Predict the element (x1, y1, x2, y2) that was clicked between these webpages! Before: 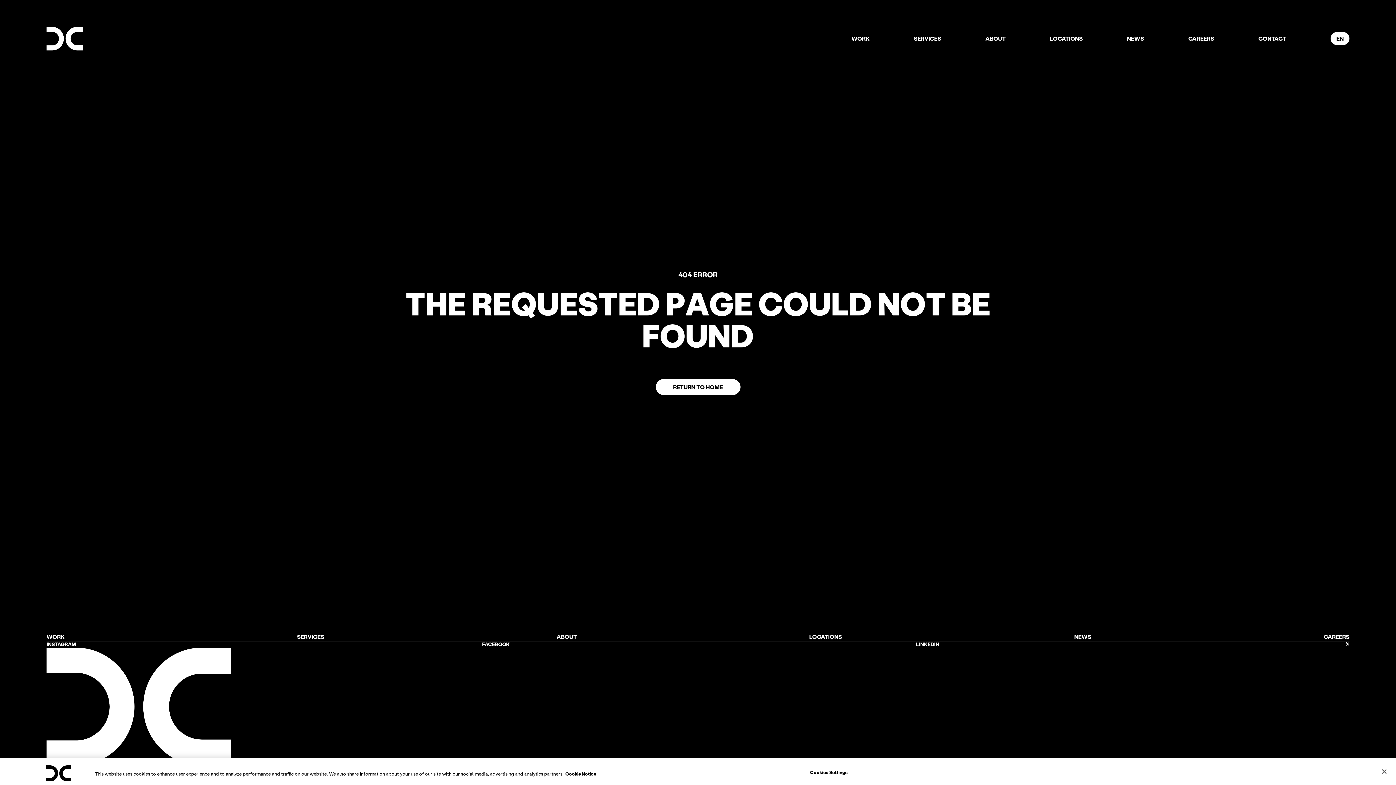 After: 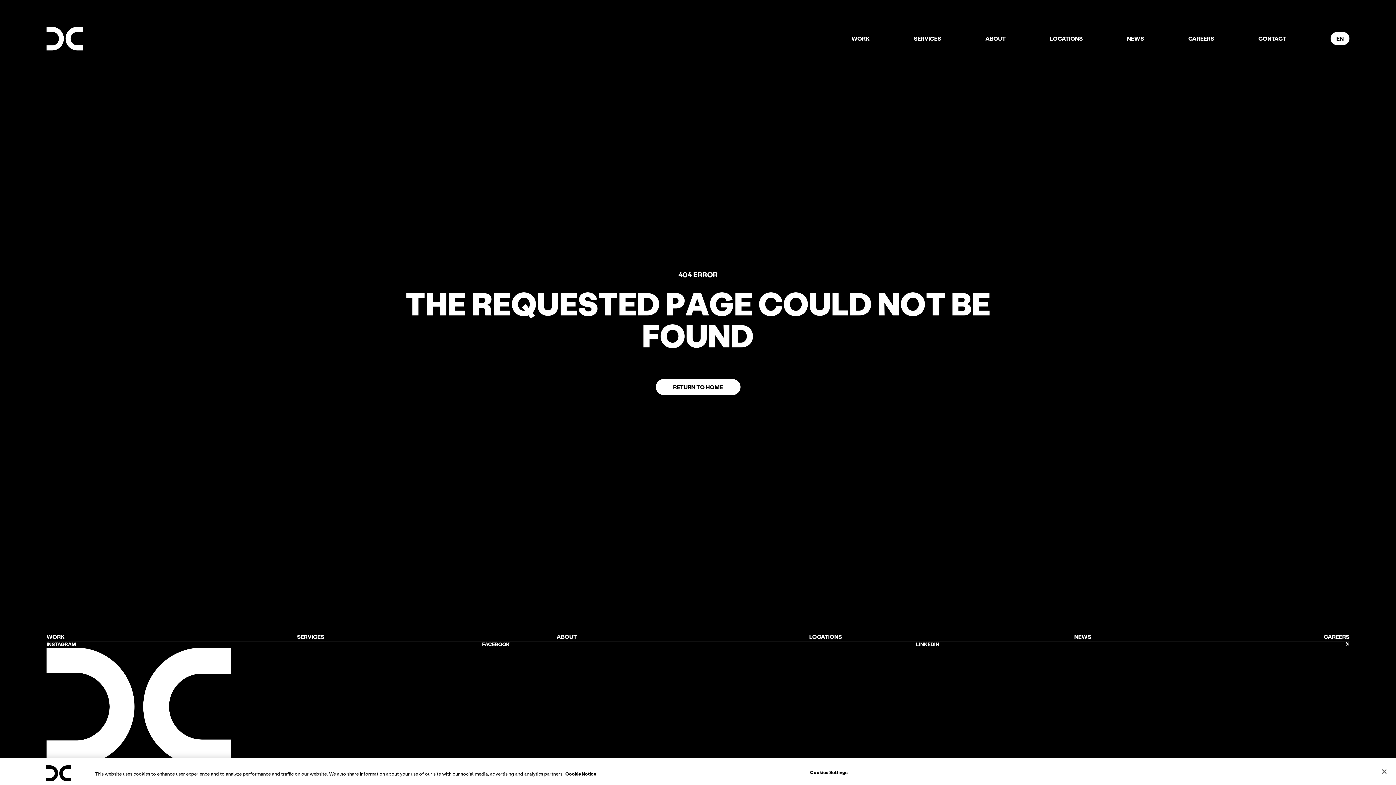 Action: bbox: (1288, 759, 1349, 766)